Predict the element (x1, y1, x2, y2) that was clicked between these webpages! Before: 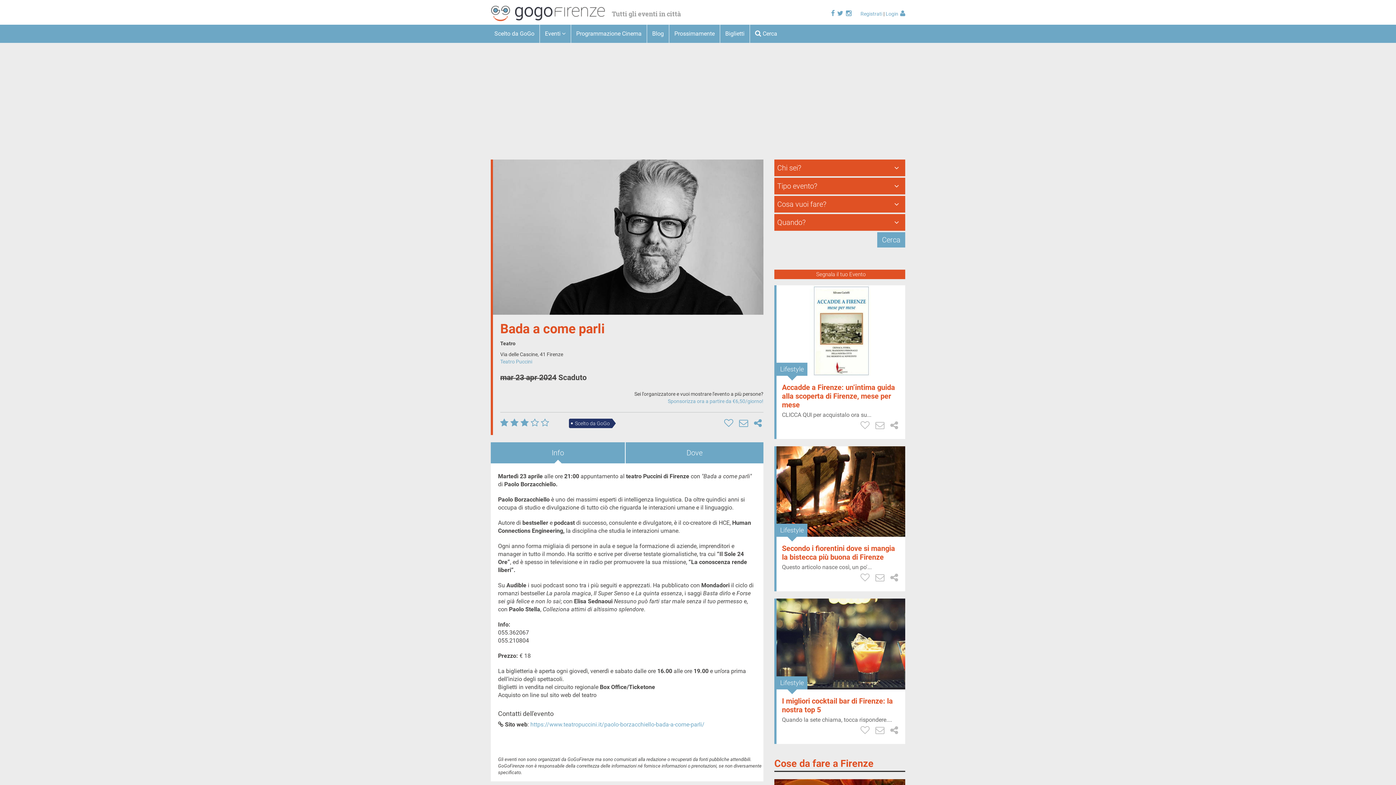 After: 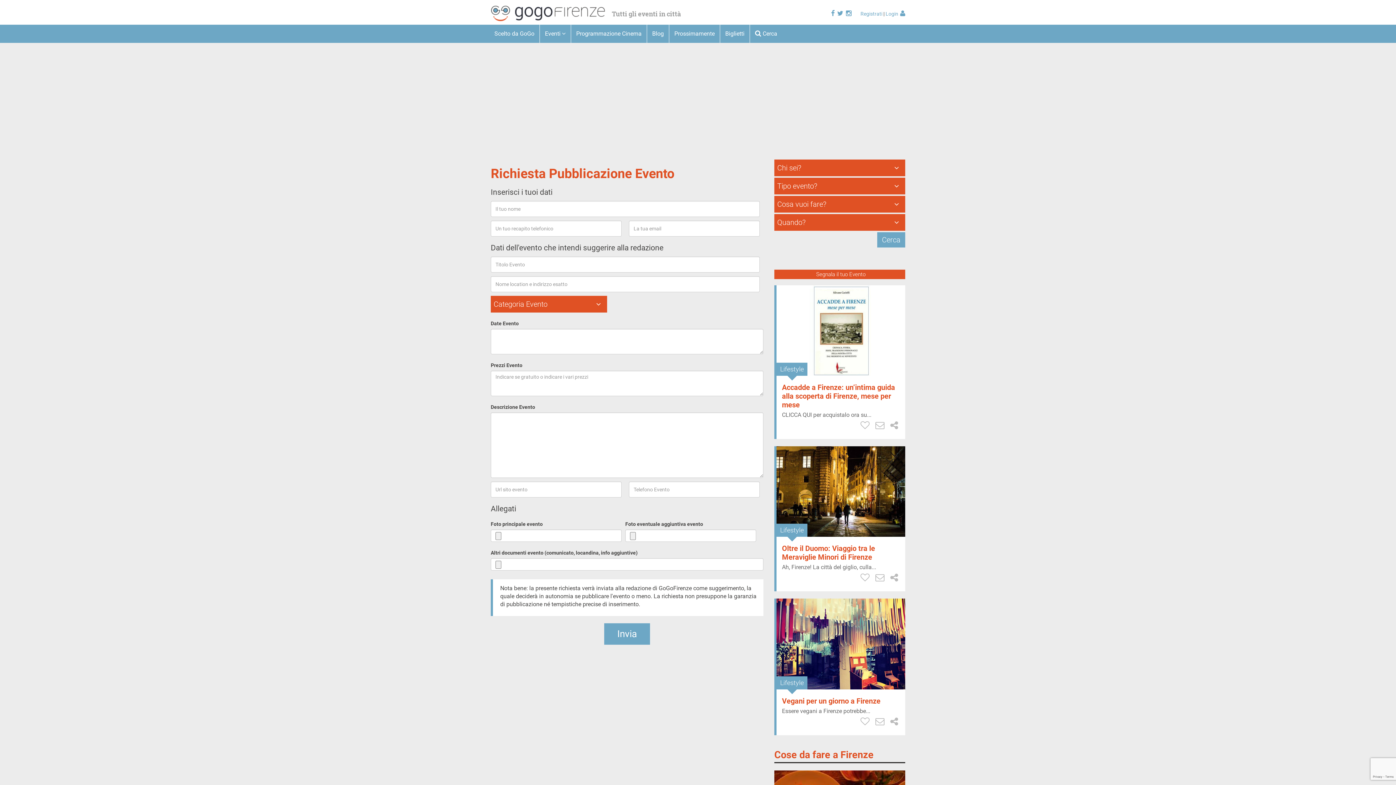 Action: bbox: (809, 269, 873, 279) label: Segnala il tuo Evento